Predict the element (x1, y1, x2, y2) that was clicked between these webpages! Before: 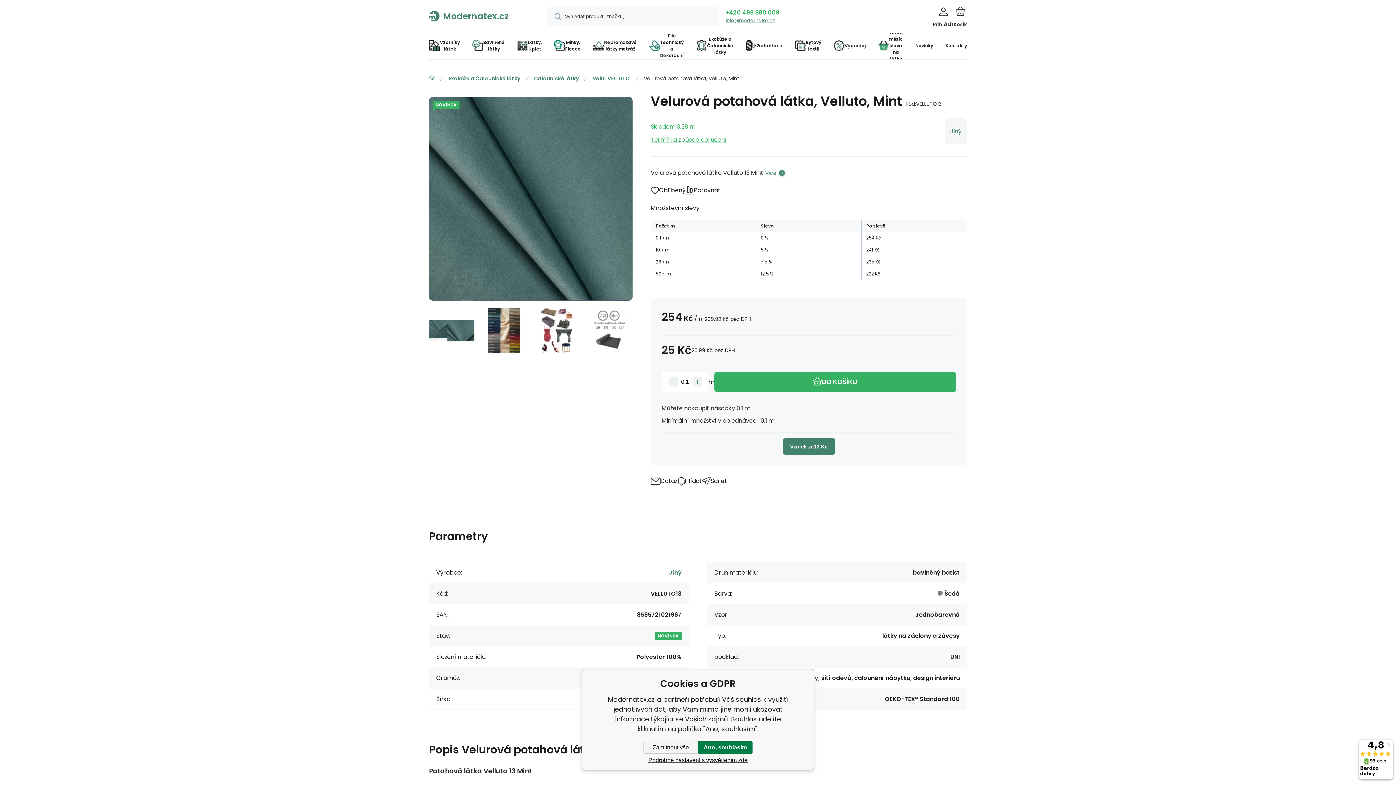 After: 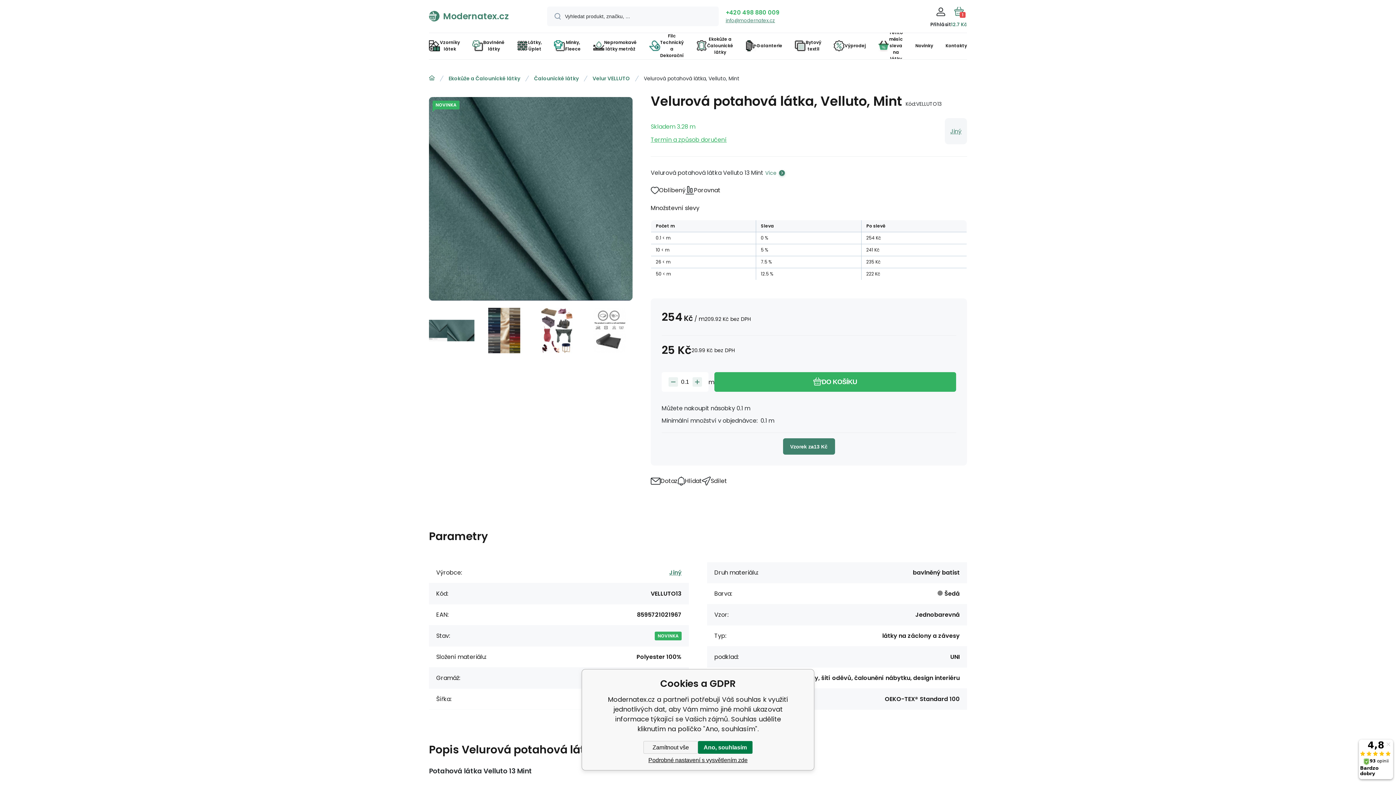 Action: bbox: (783, 438, 835, 454) label: Vzorek za
13 Kč